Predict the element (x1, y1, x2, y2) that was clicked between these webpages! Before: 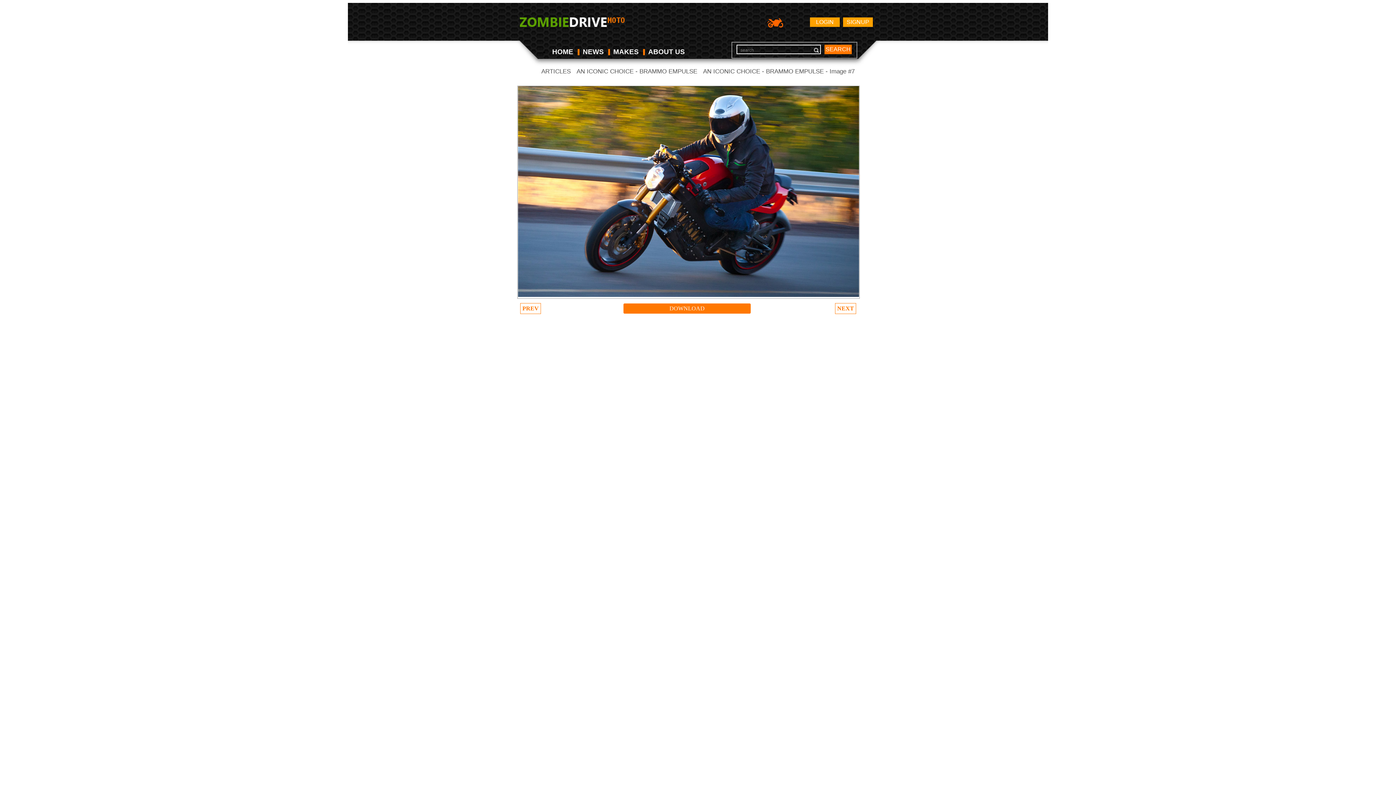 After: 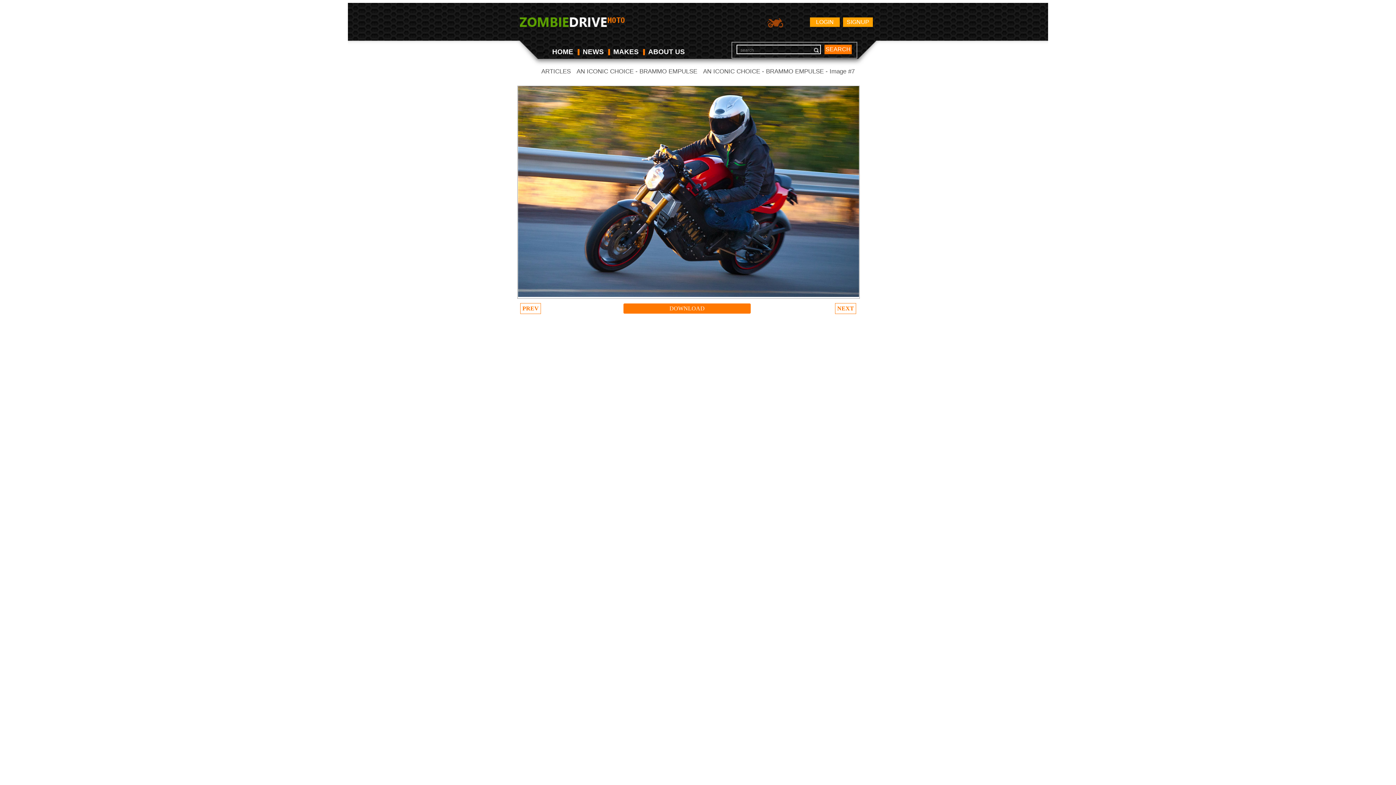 Action: bbox: (766, 17, 785, 26)